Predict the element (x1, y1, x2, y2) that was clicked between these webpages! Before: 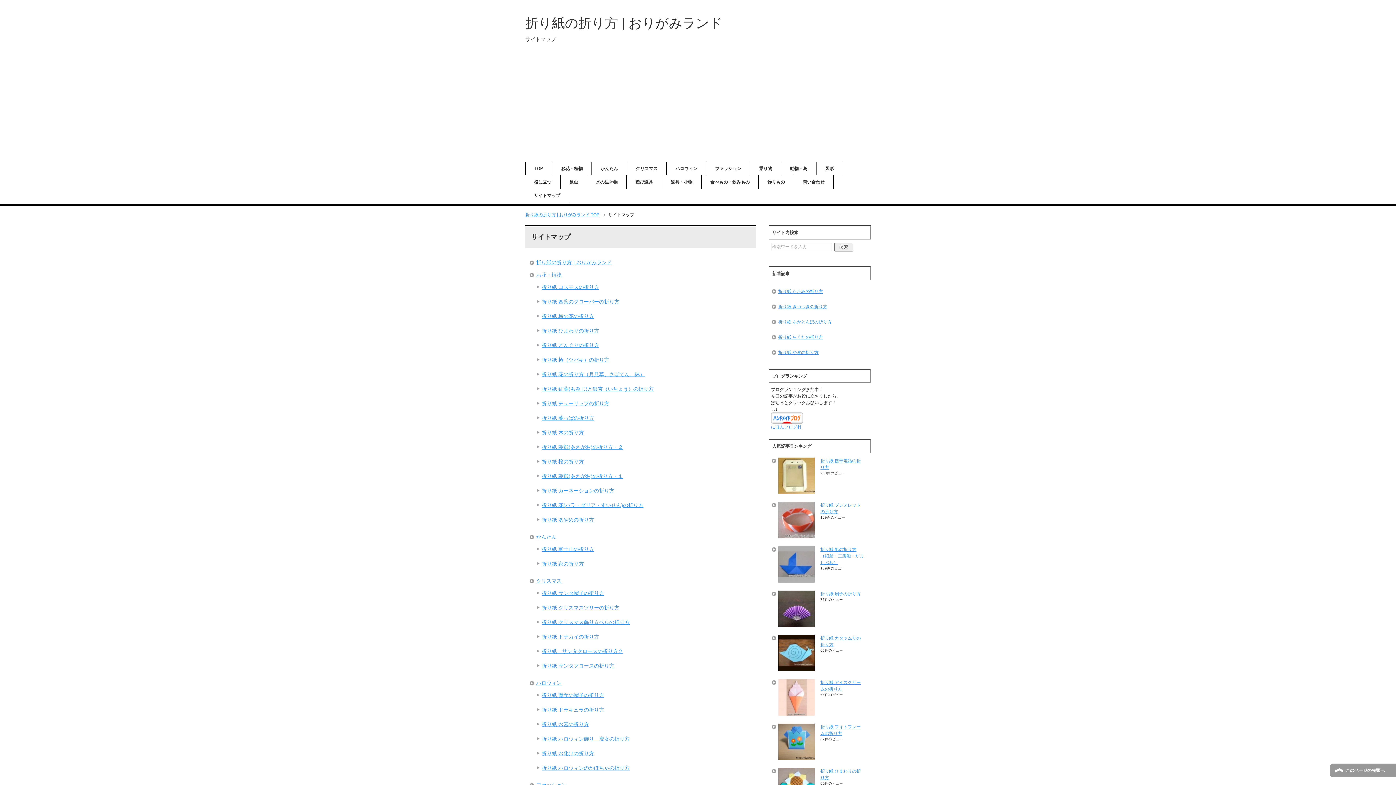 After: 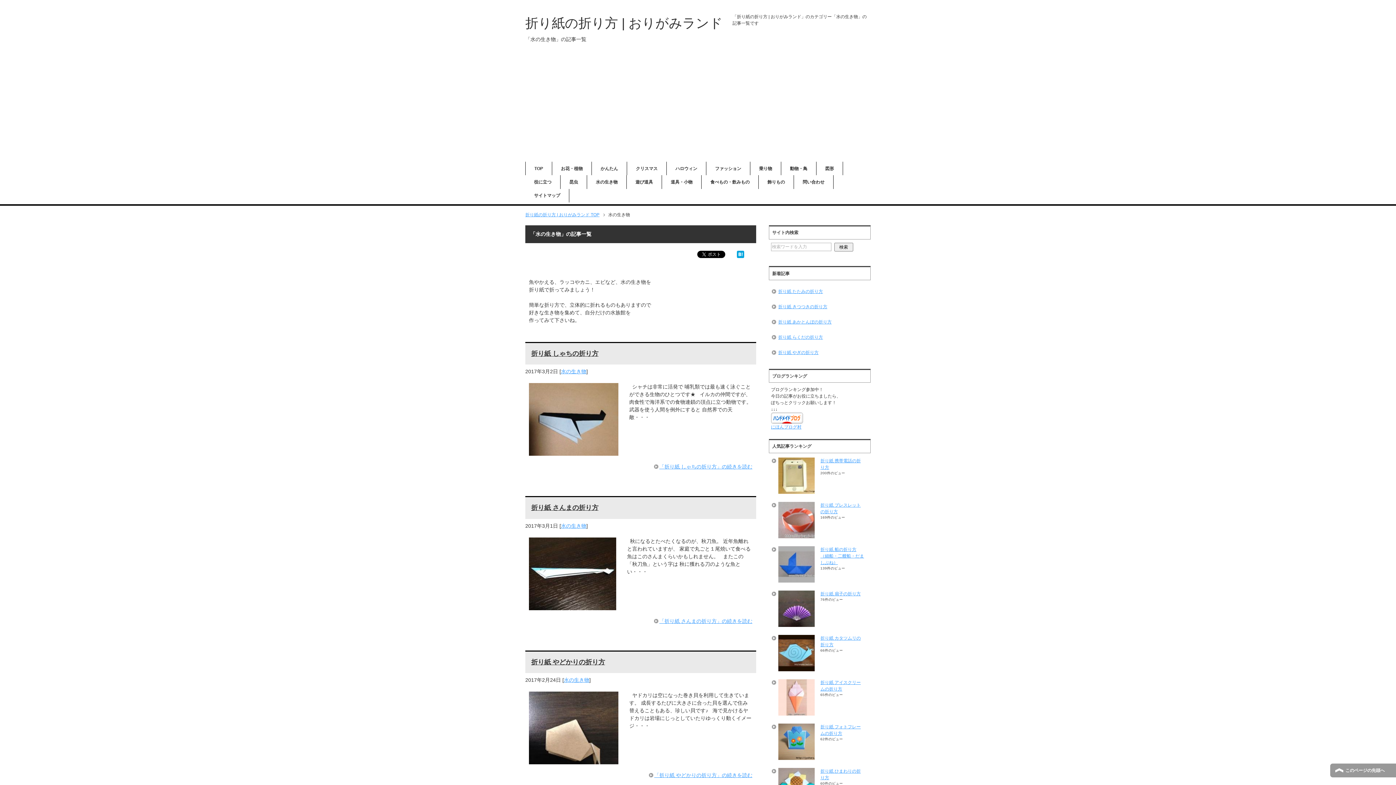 Action: label: 水の生き物 bbox: (587, 175, 626, 188)